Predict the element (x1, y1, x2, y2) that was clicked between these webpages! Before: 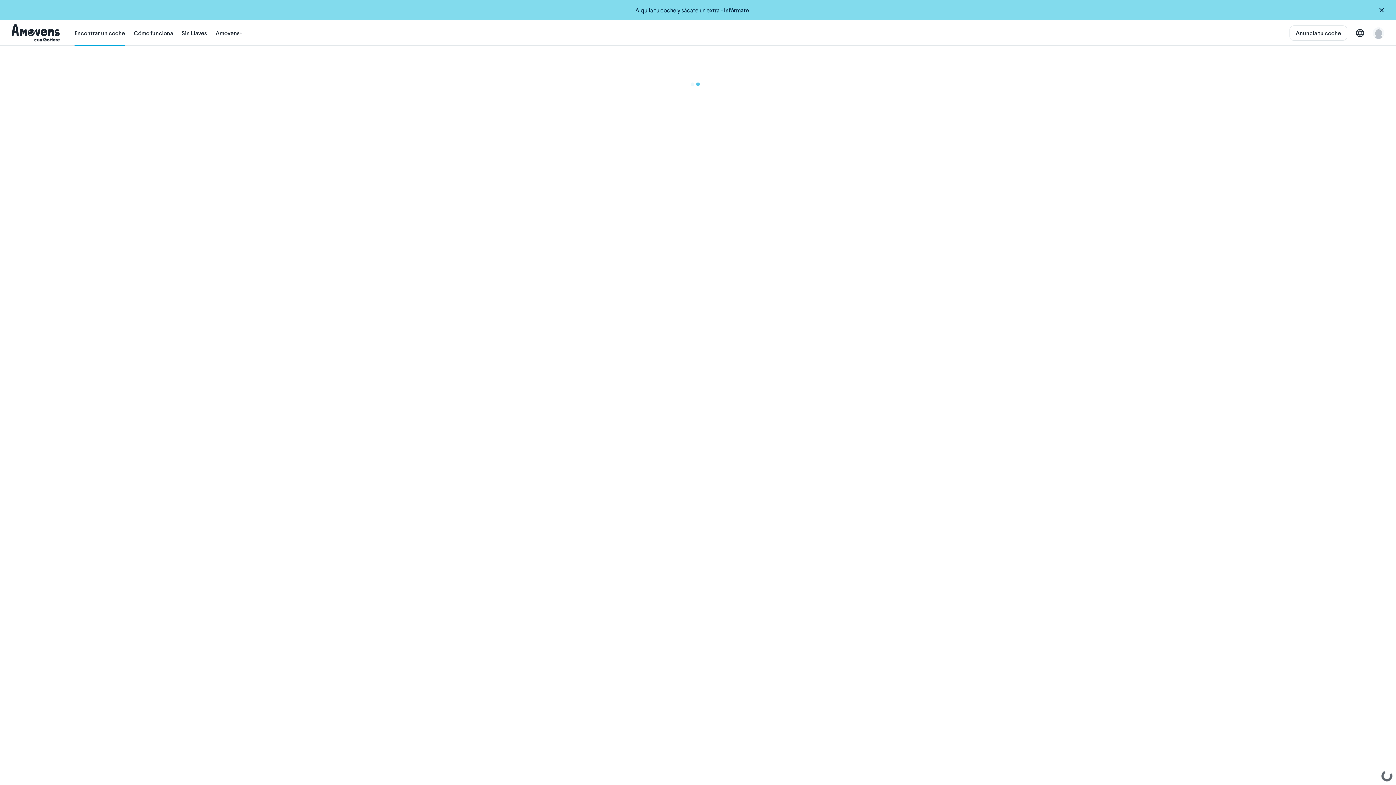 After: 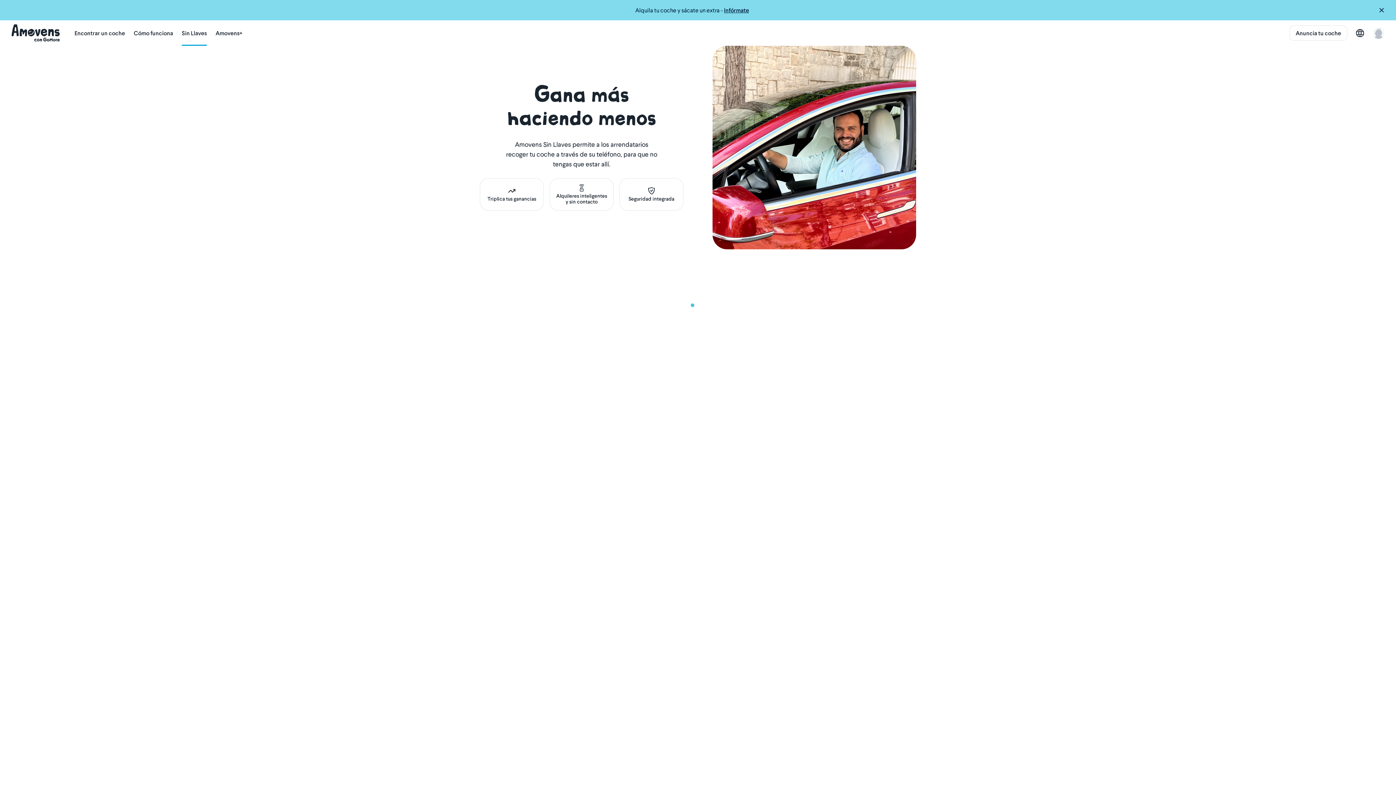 Action: bbox: (181, 20, 206, 45) label: Sin Llaves